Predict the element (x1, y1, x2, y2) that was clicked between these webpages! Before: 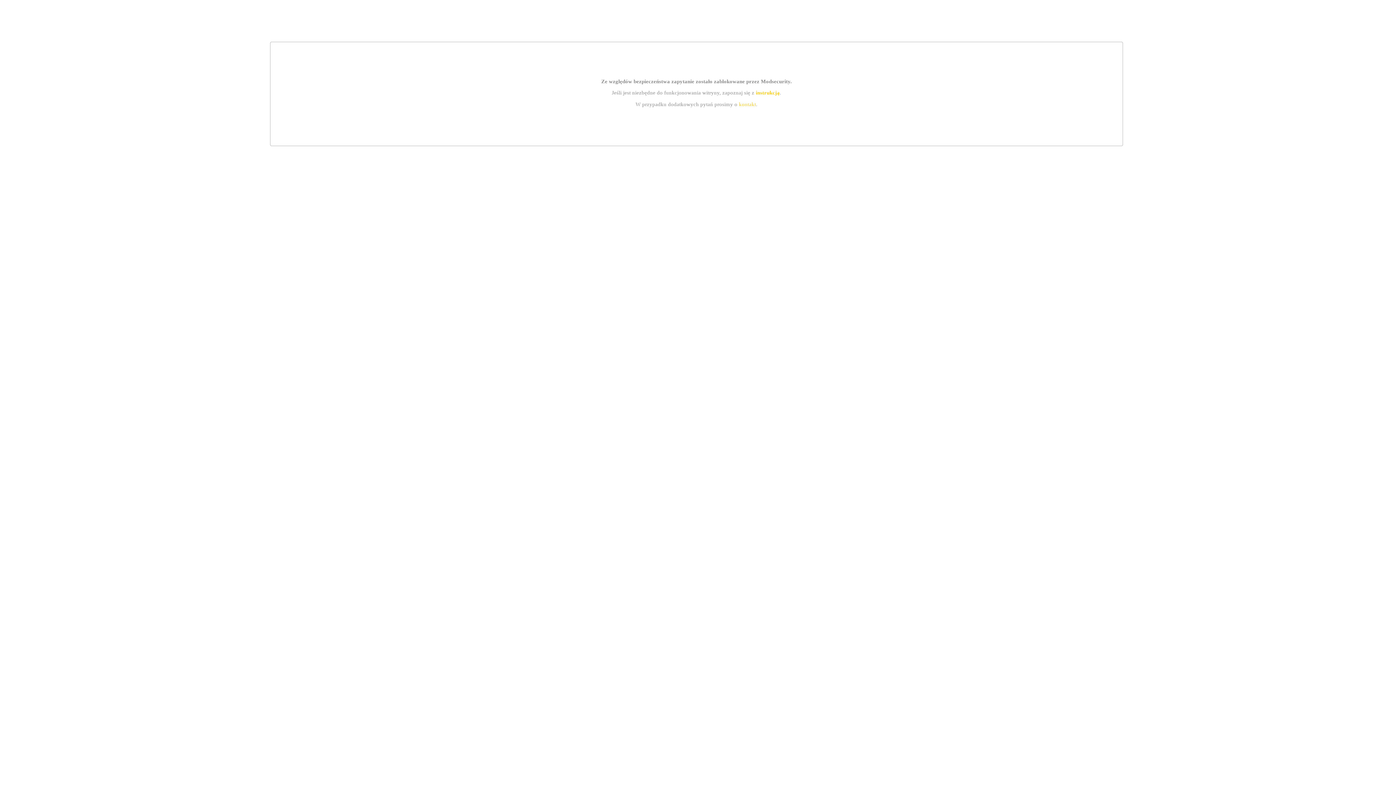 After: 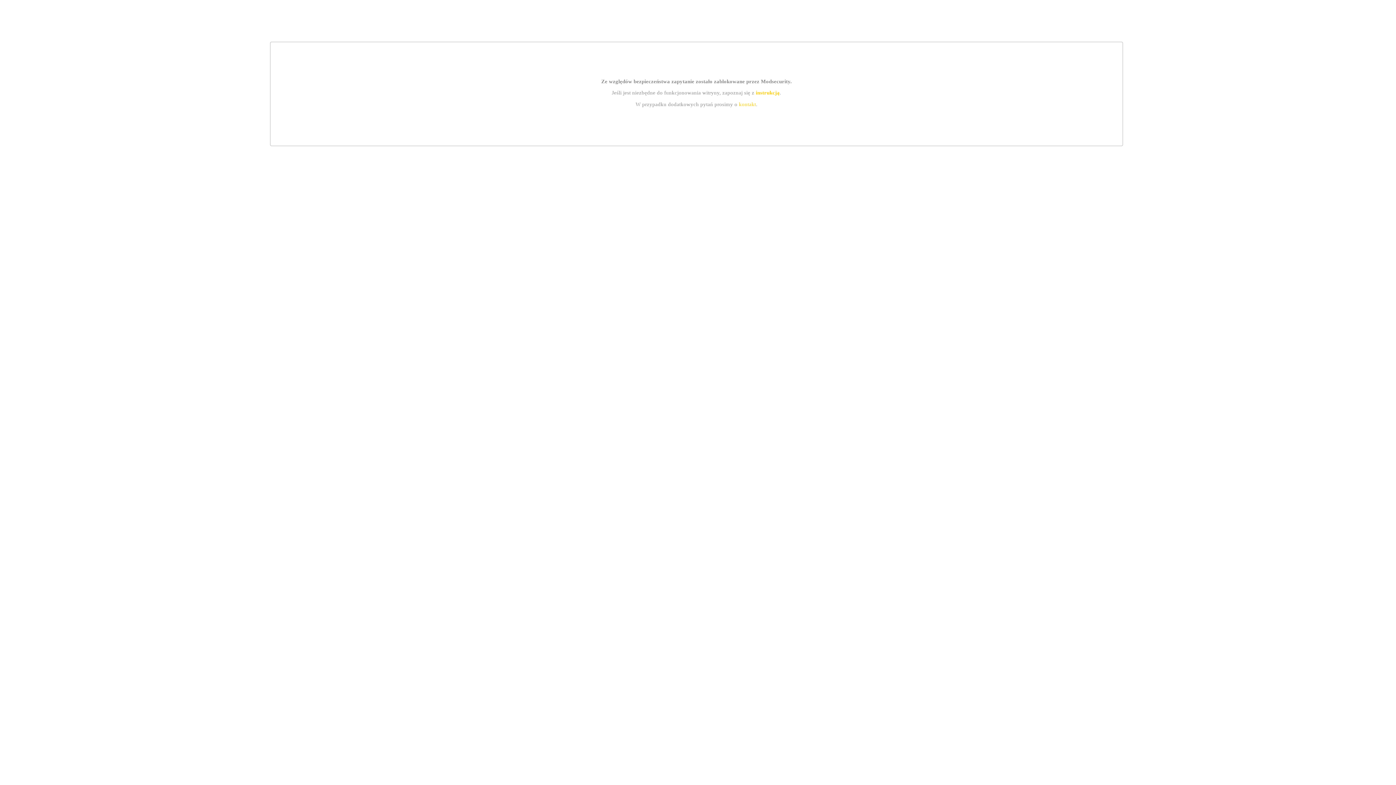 Action: bbox: (739, 101, 756, 107) label: kontakt